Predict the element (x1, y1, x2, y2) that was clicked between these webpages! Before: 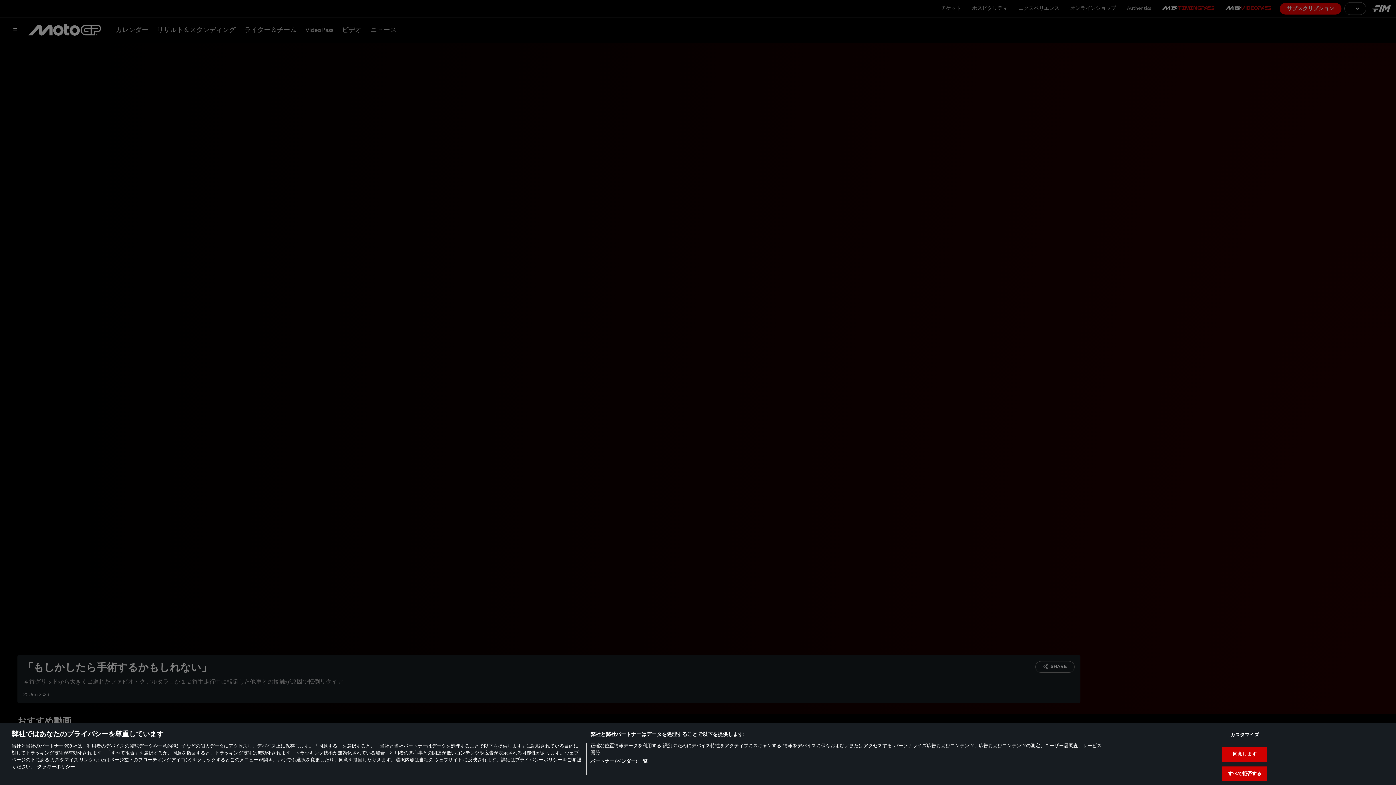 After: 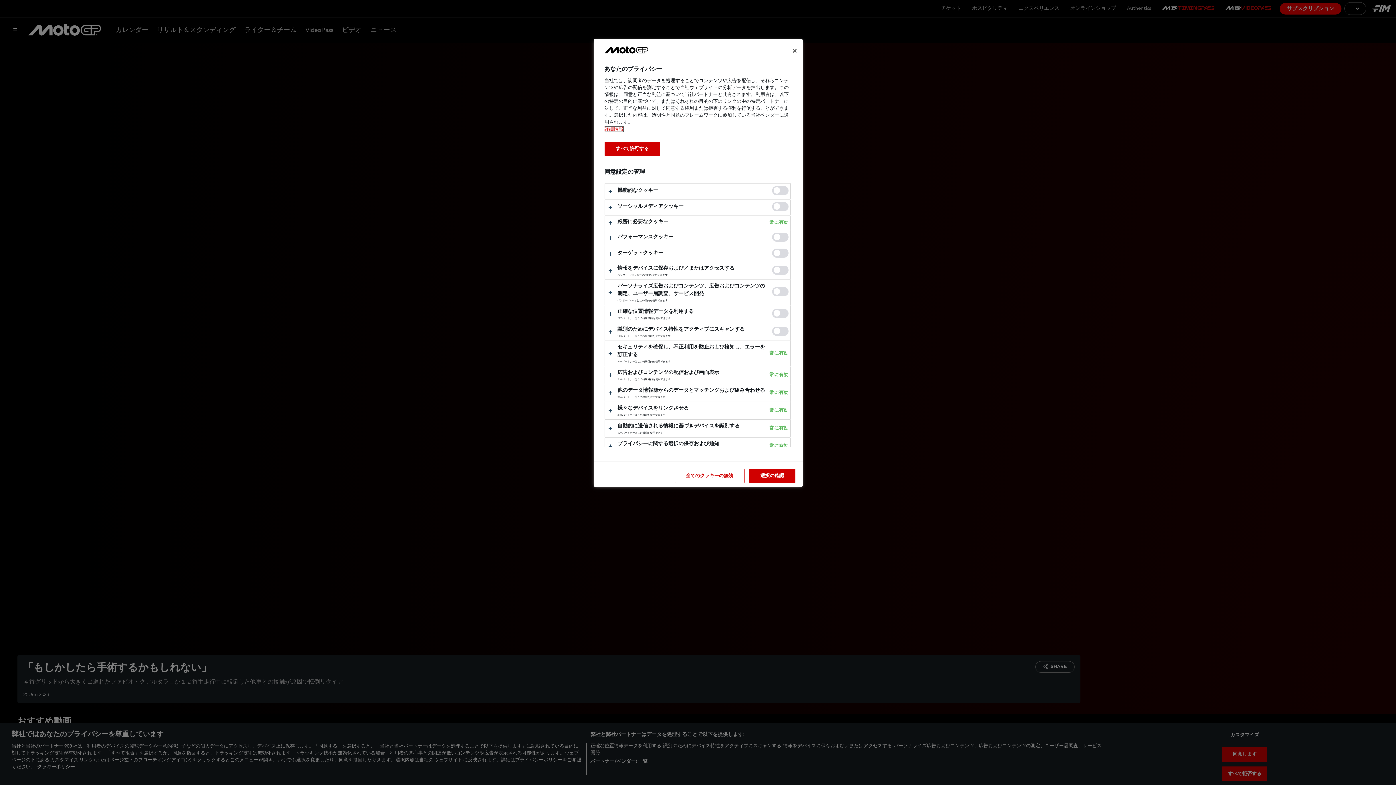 Action: label: カスタマイズ bbox: (1222, 728, 1267, 742)